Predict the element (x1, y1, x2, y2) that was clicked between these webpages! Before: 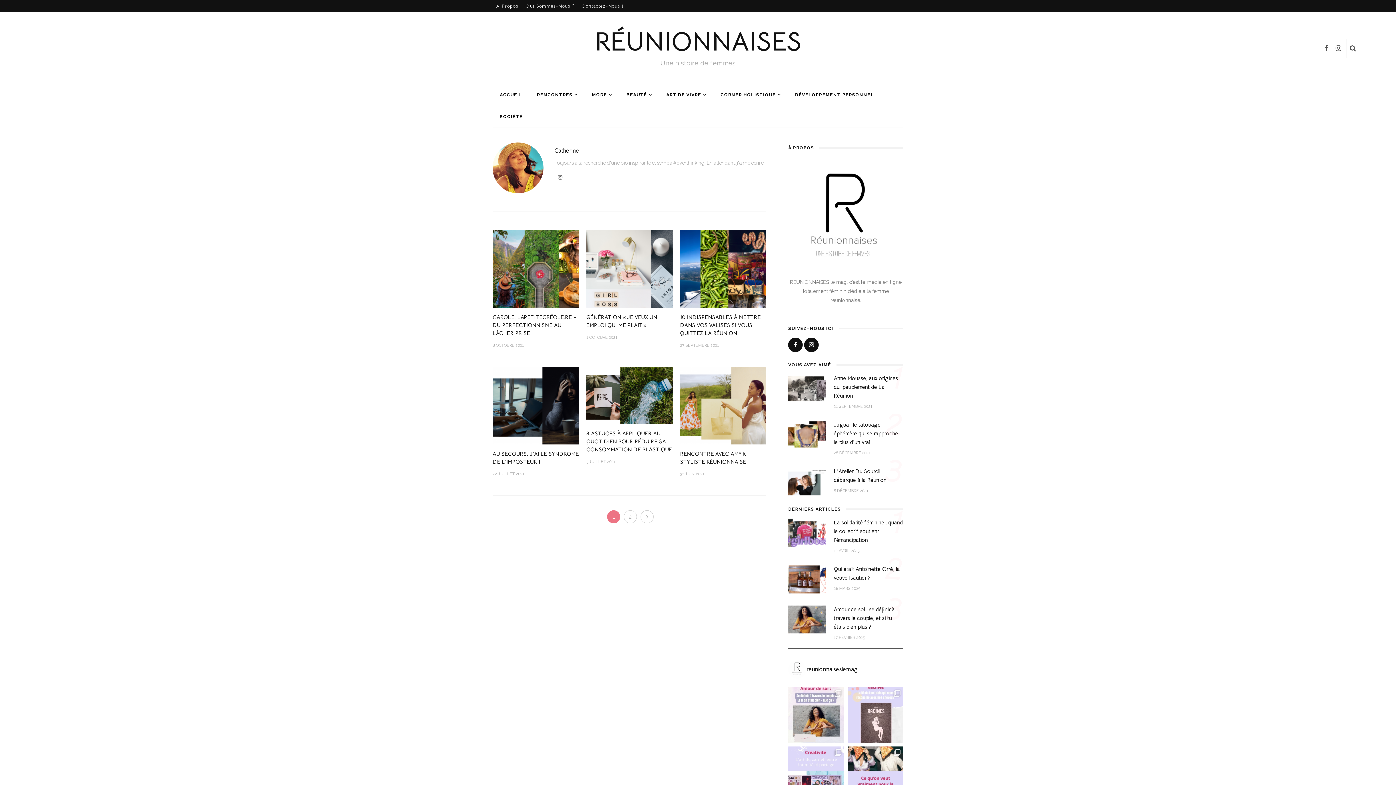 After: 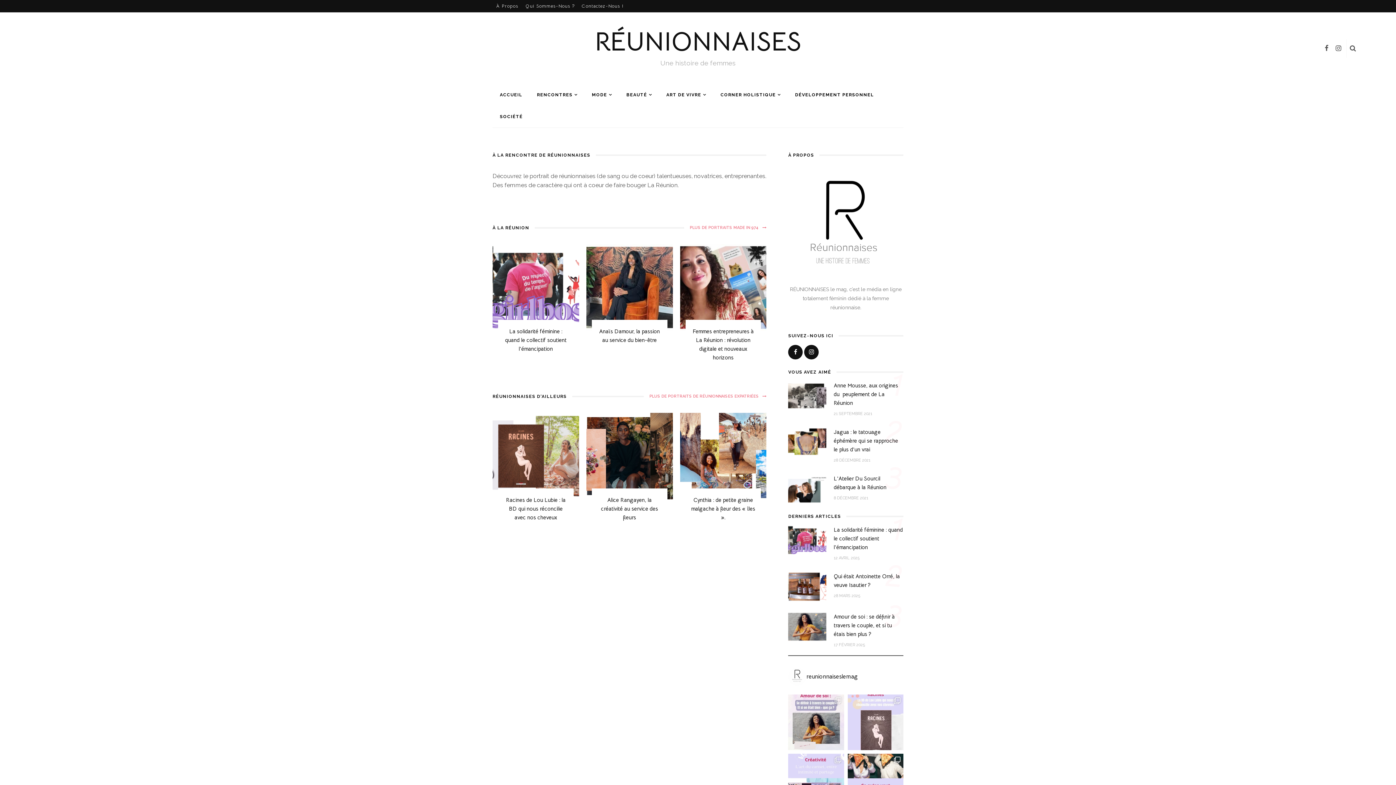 Action: label: RENCONTRES bbox: (529, 84, 584, 105)